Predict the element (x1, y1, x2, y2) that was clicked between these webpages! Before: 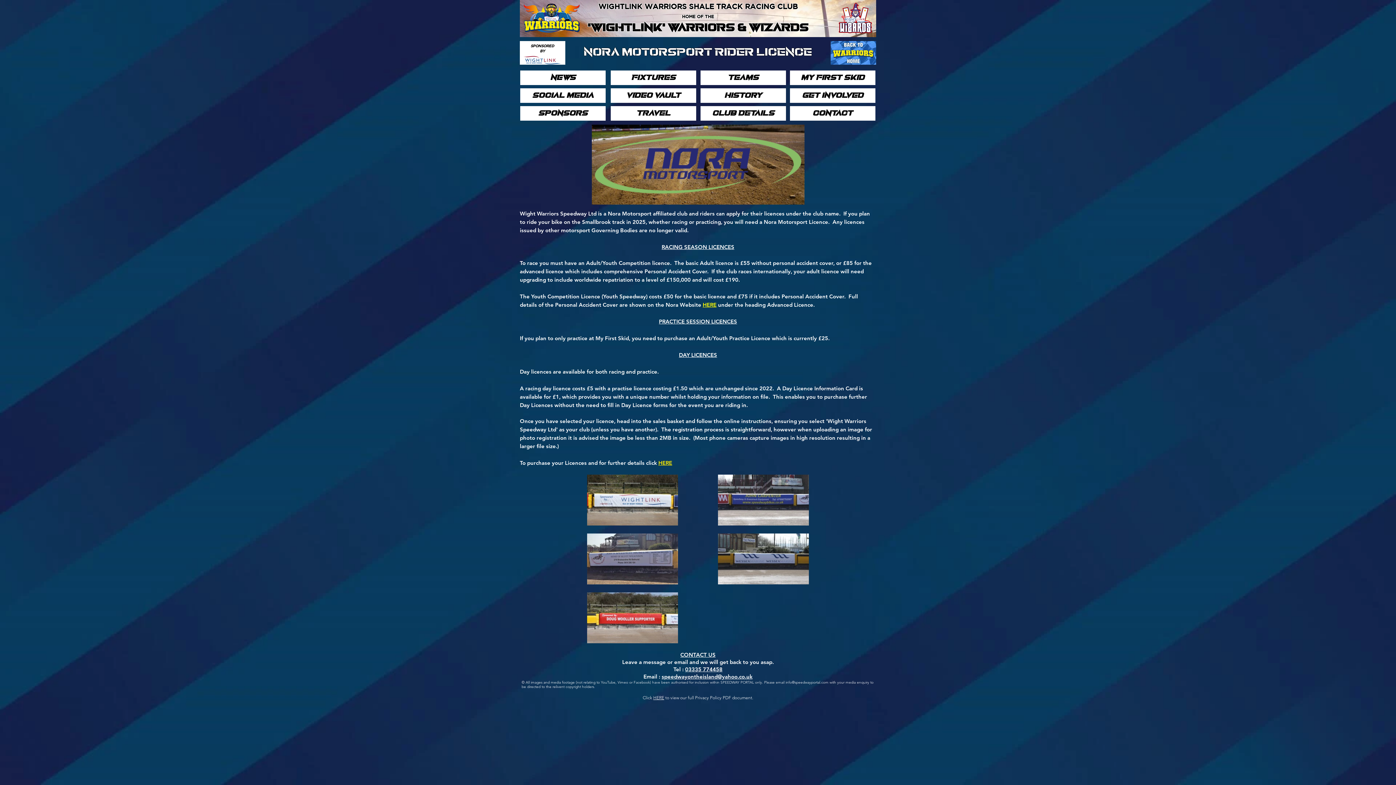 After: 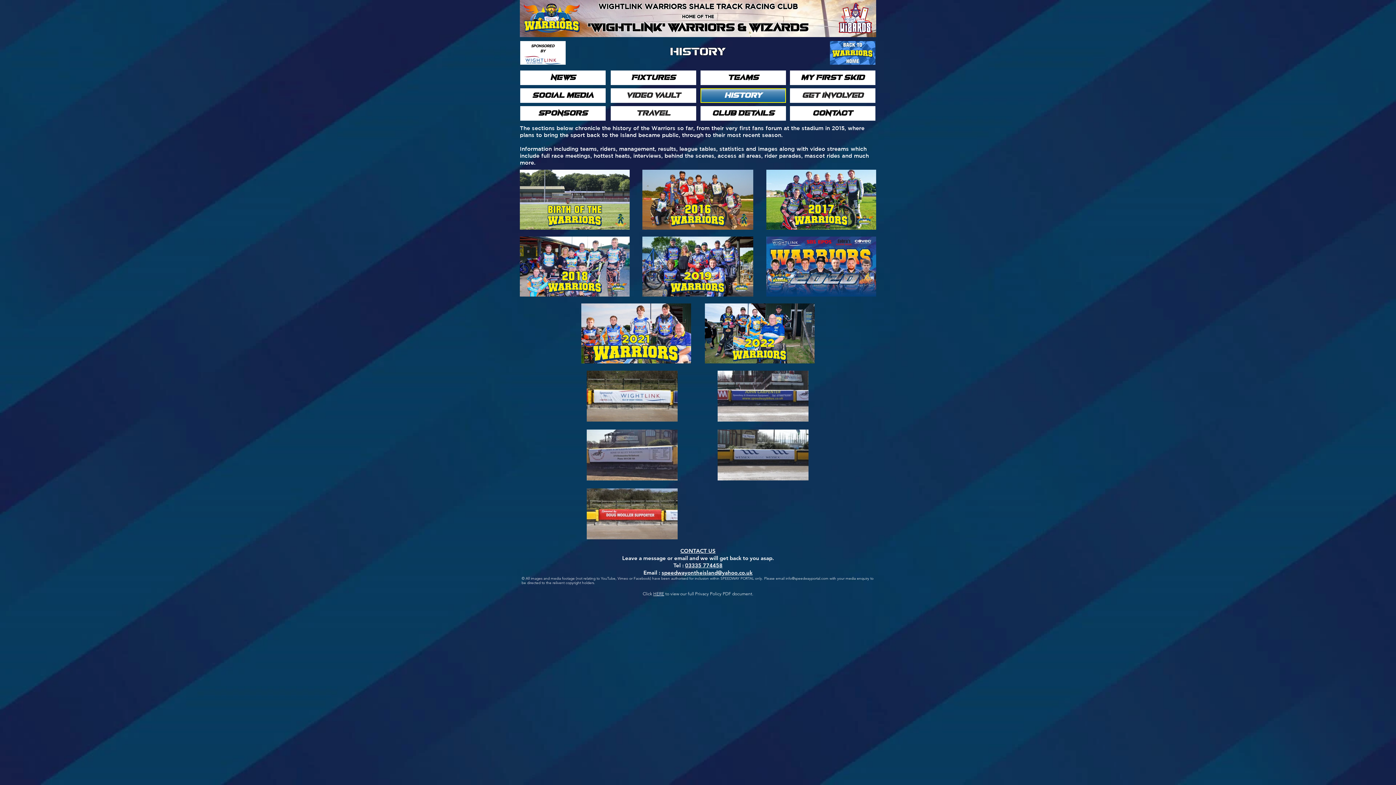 Action: bbox: (700, 88, 786, 102) label: HISTORY